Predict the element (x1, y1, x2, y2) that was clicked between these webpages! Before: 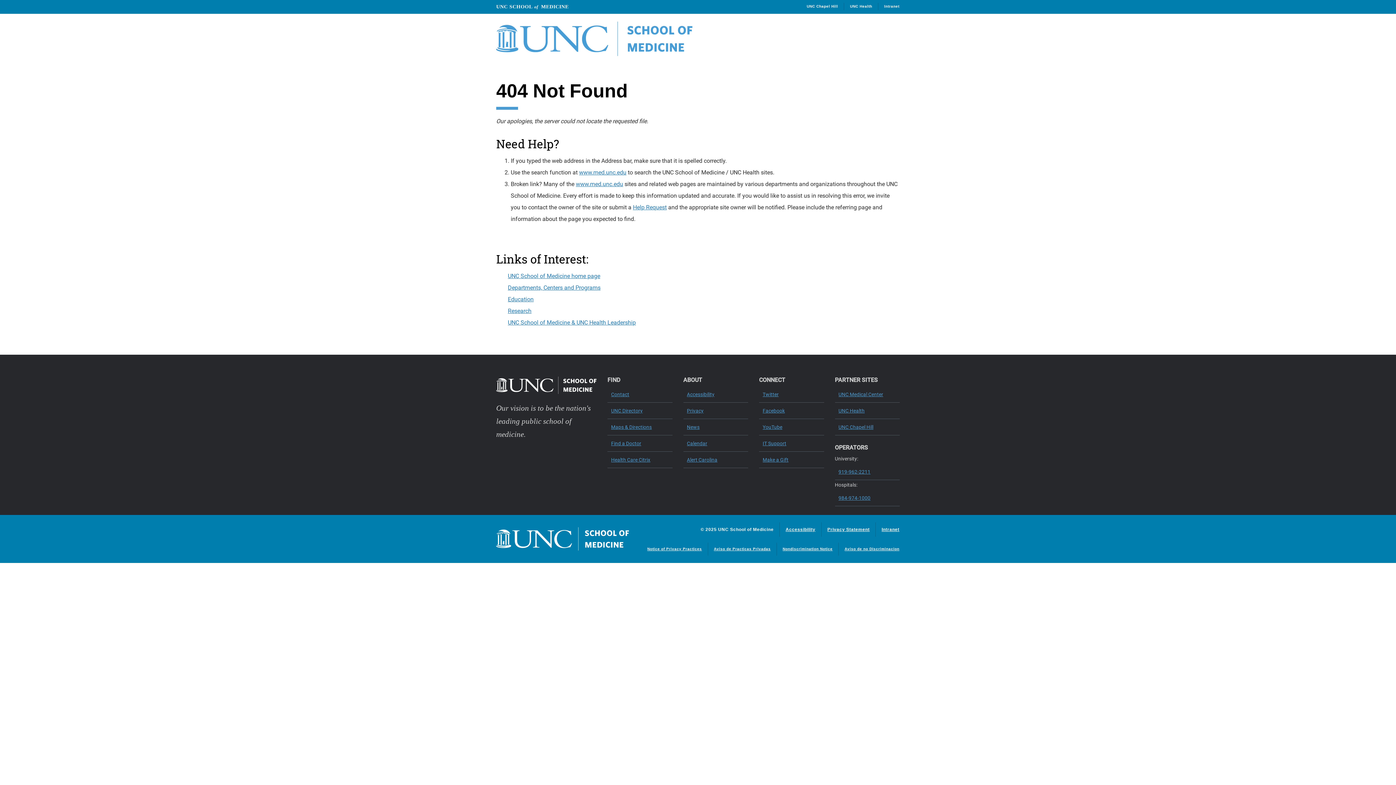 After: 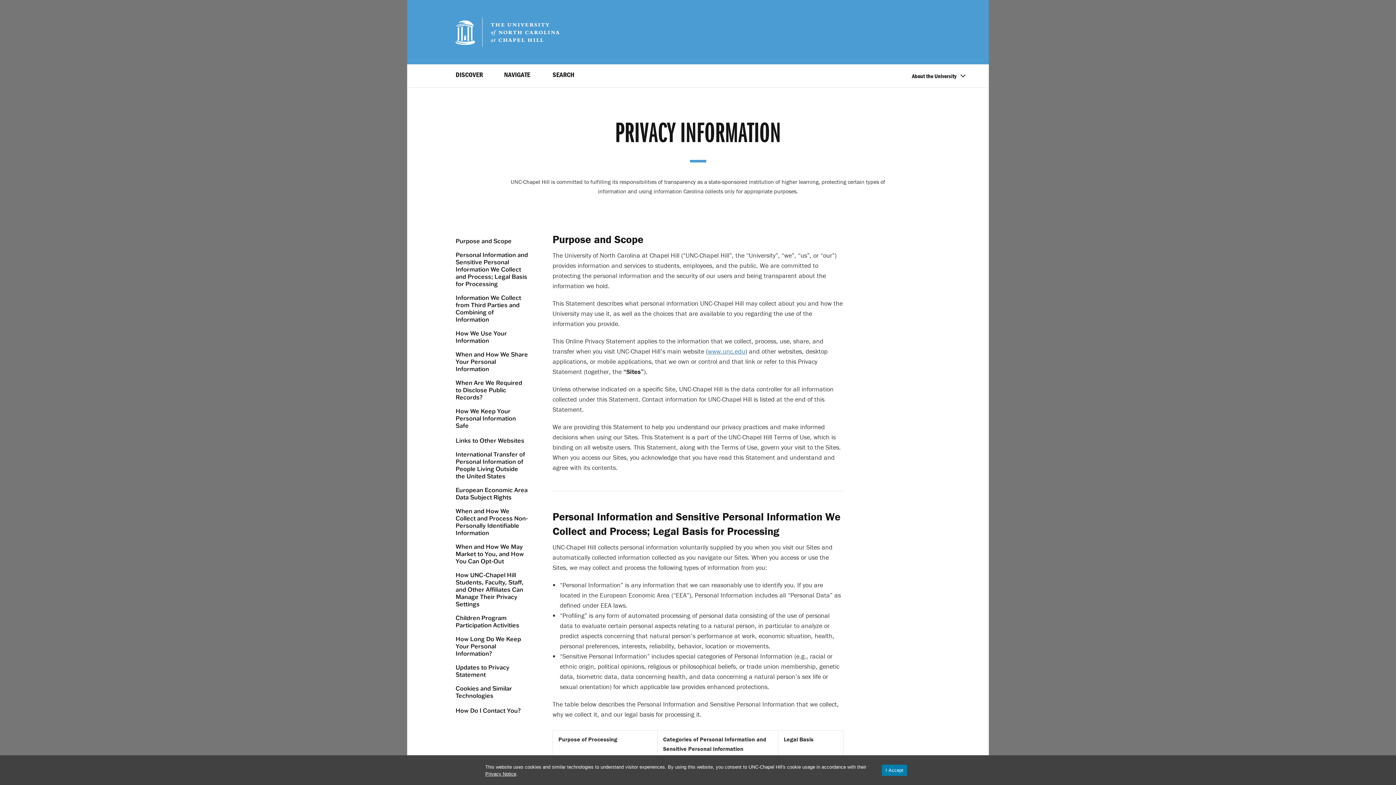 Action: label: Privacy bbox: (683, 402, 748, 419)